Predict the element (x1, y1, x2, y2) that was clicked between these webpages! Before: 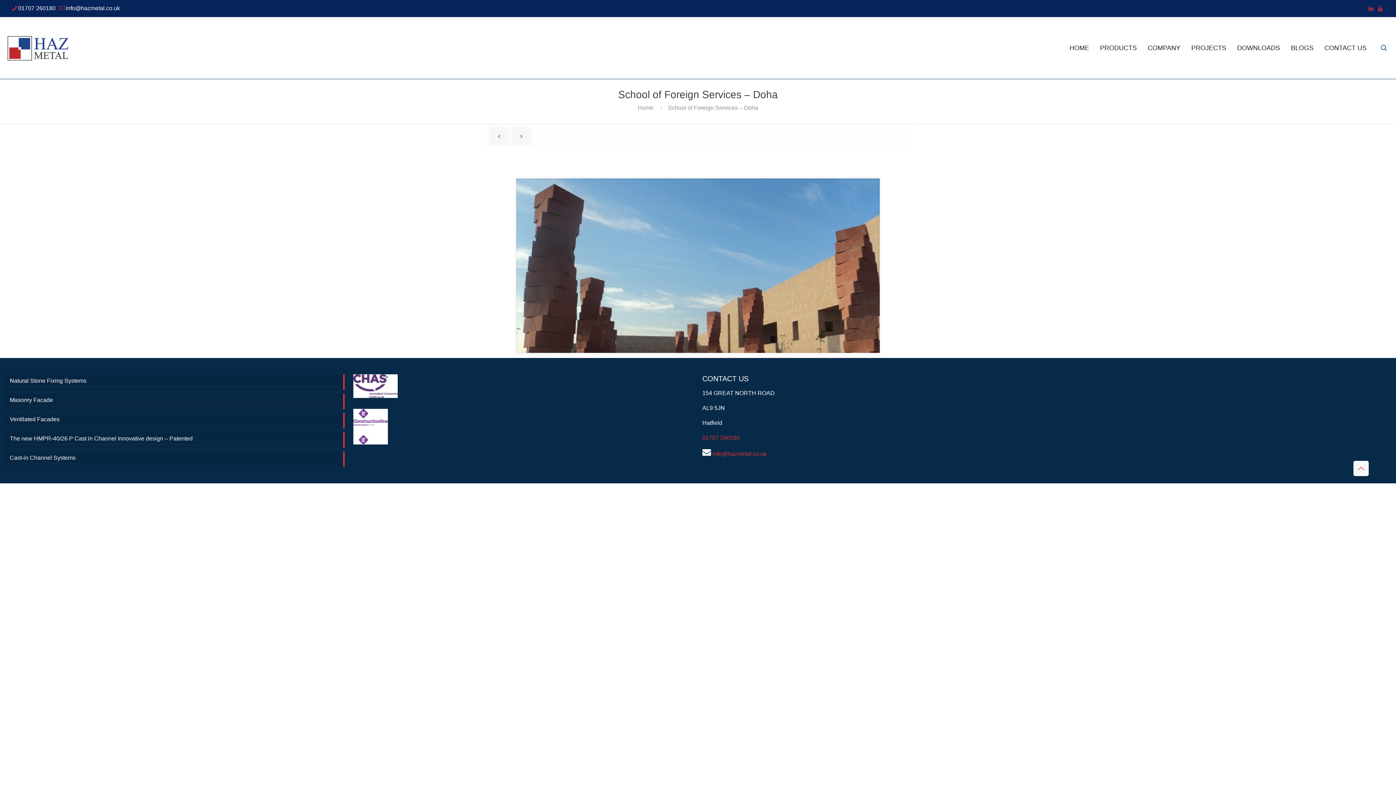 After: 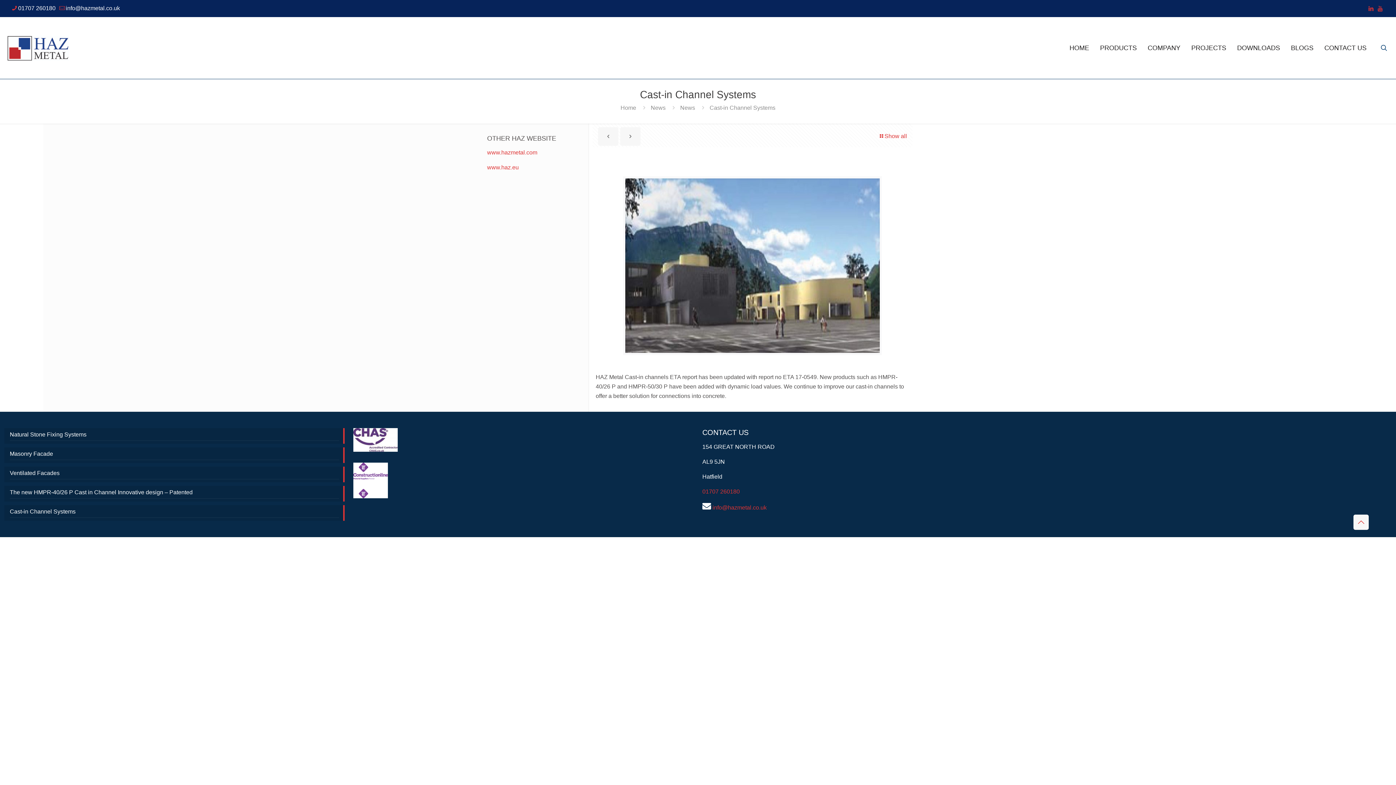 Action: bbox: (9, 453, 339, 464) label: Cast-in Channel Systems